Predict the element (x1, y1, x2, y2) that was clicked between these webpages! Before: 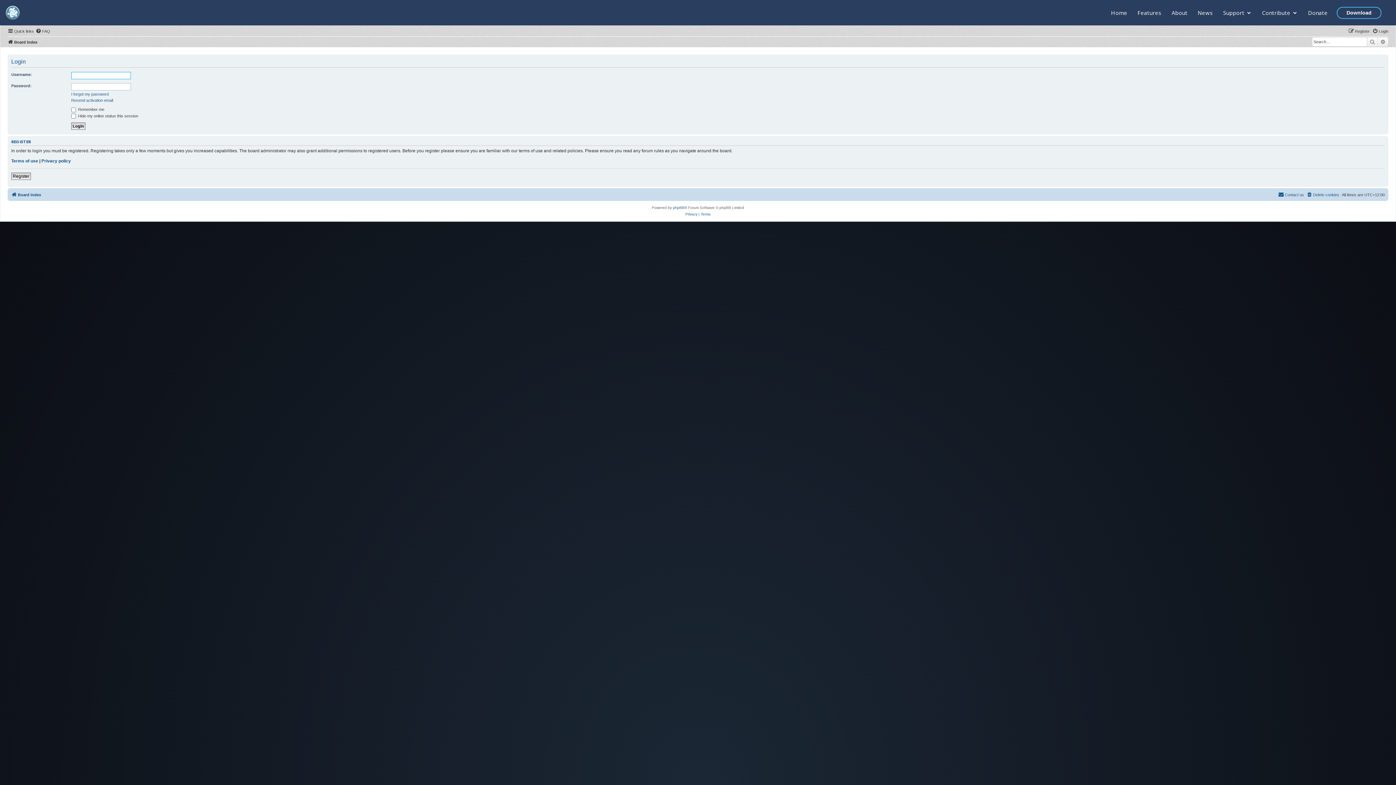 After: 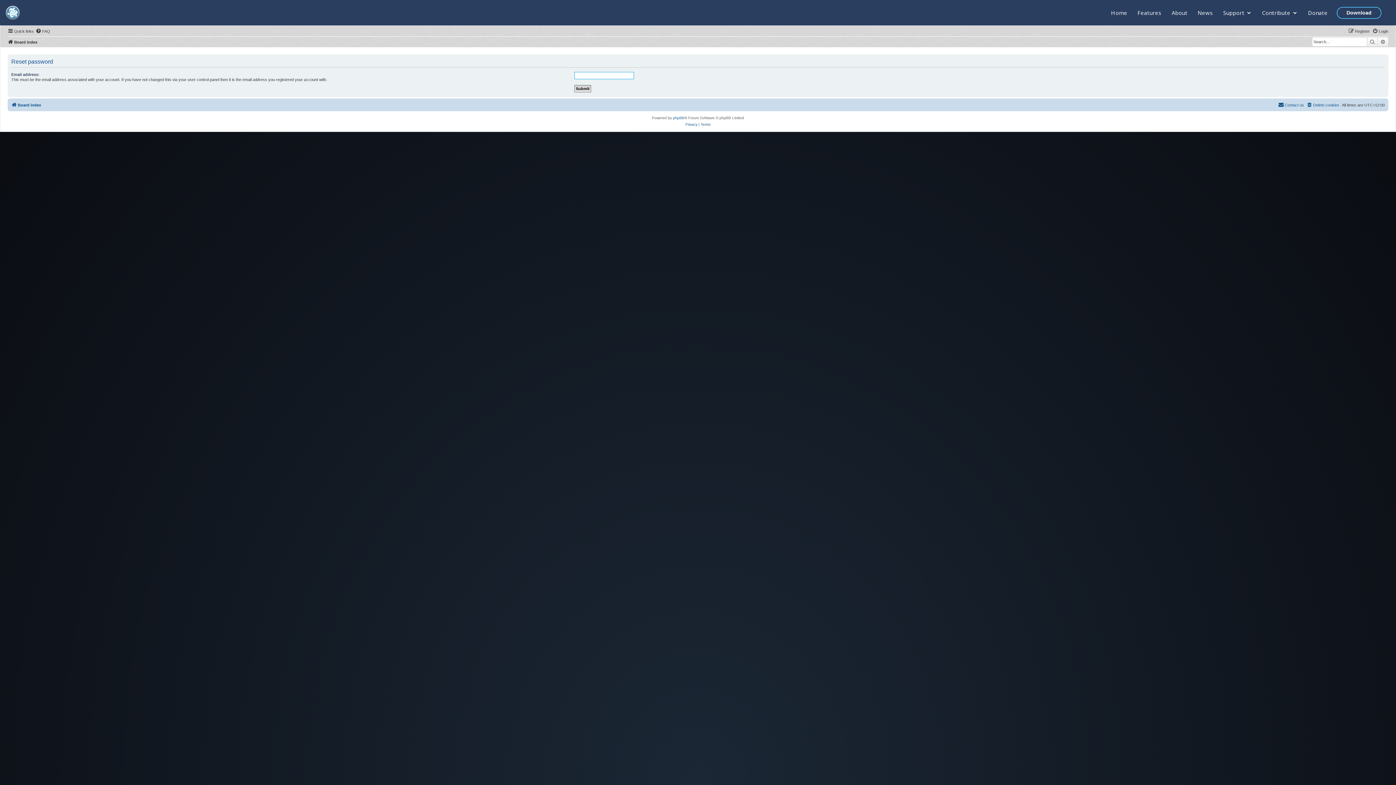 Action: label: I forgot my password bbox: (71, 91, 108, 96)